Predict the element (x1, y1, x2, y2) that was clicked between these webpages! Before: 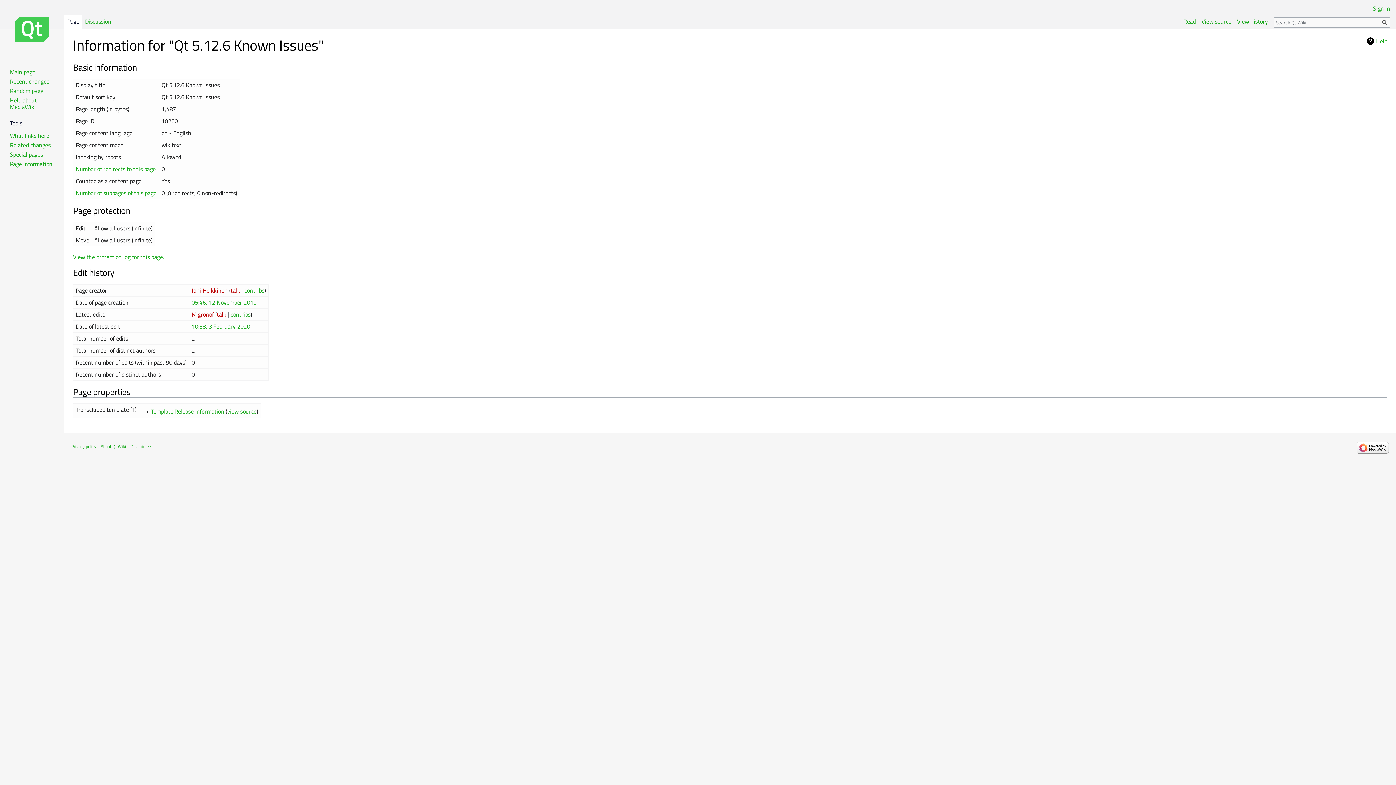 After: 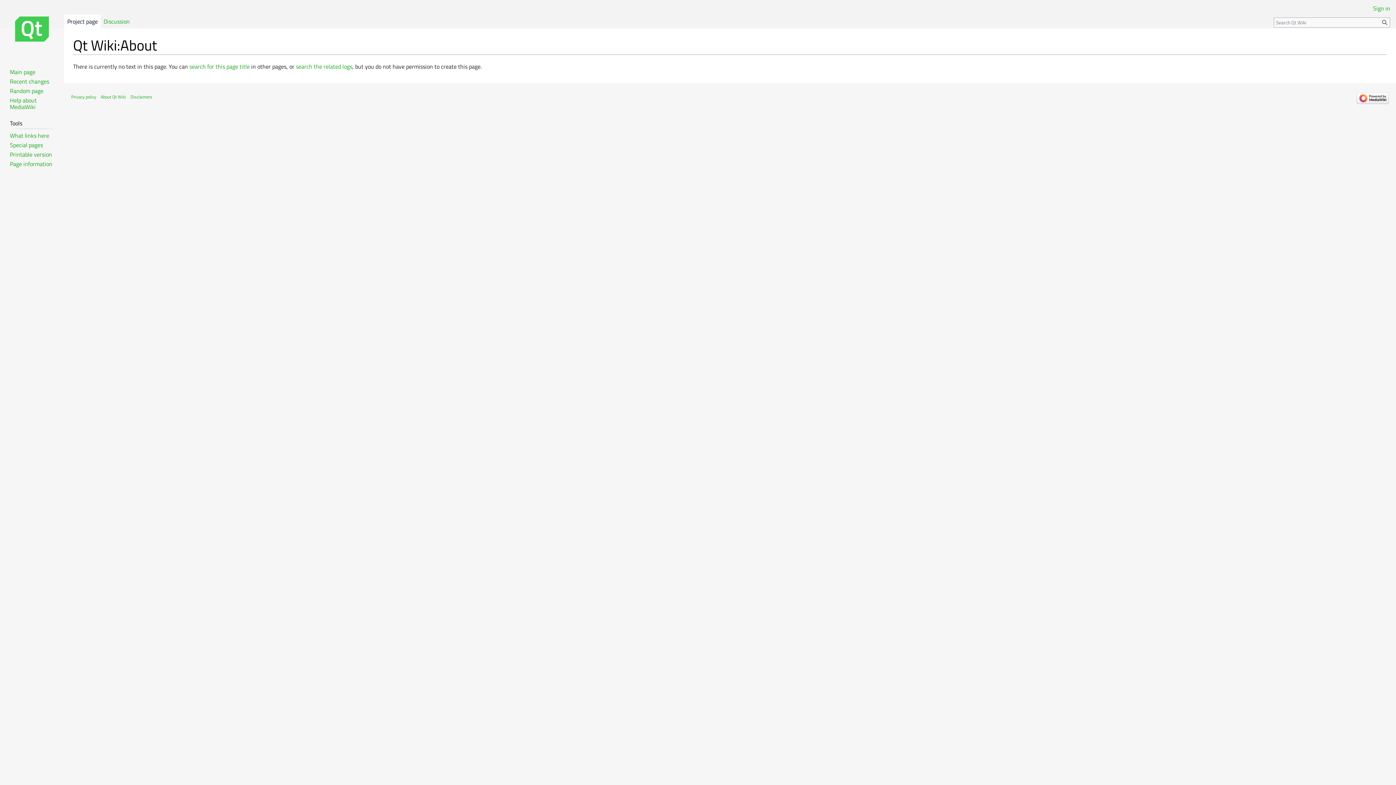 Action: label: About Qt Wiki bbox: (100, 443, 126, 450)